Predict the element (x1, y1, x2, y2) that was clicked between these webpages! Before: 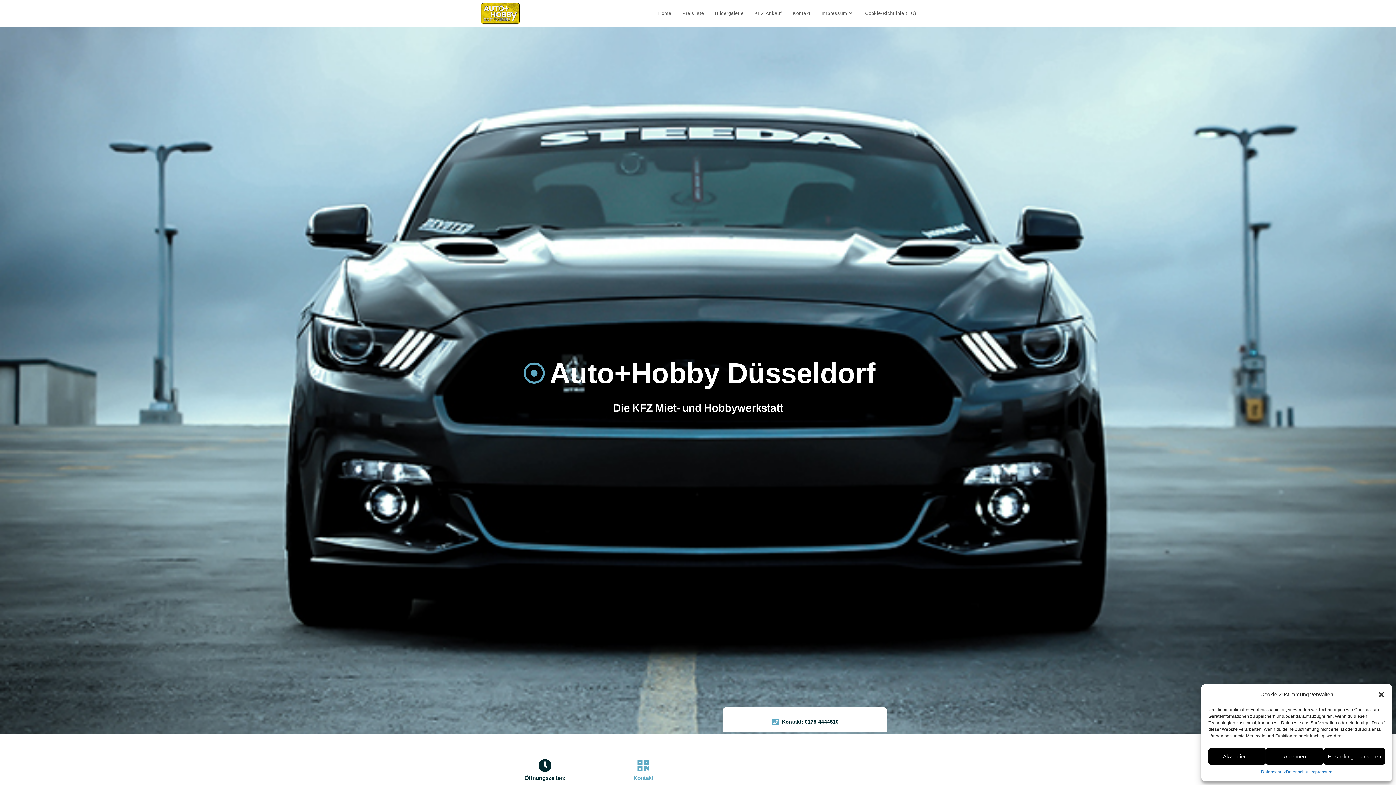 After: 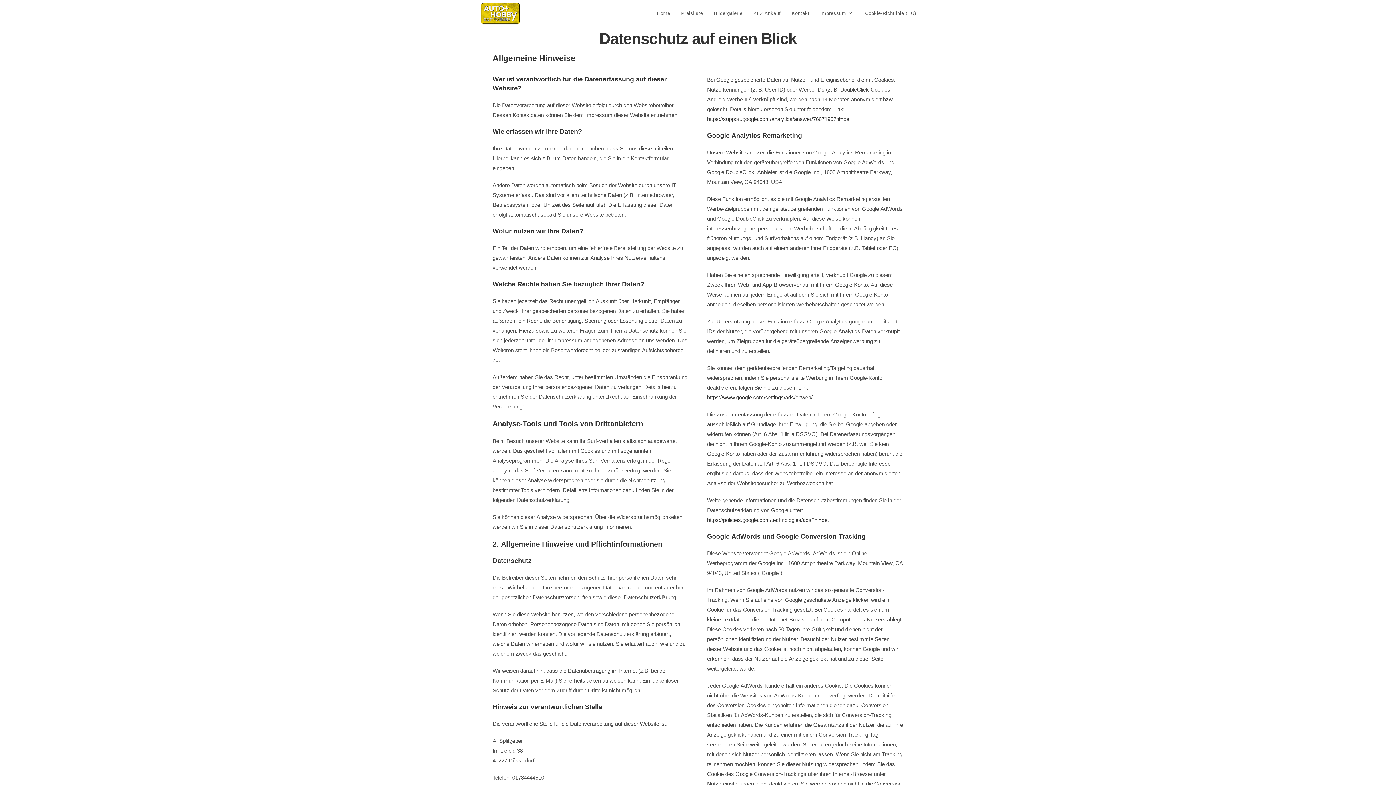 Action: bbox: (1261, 768, 1286, 776) label: Datenschutz